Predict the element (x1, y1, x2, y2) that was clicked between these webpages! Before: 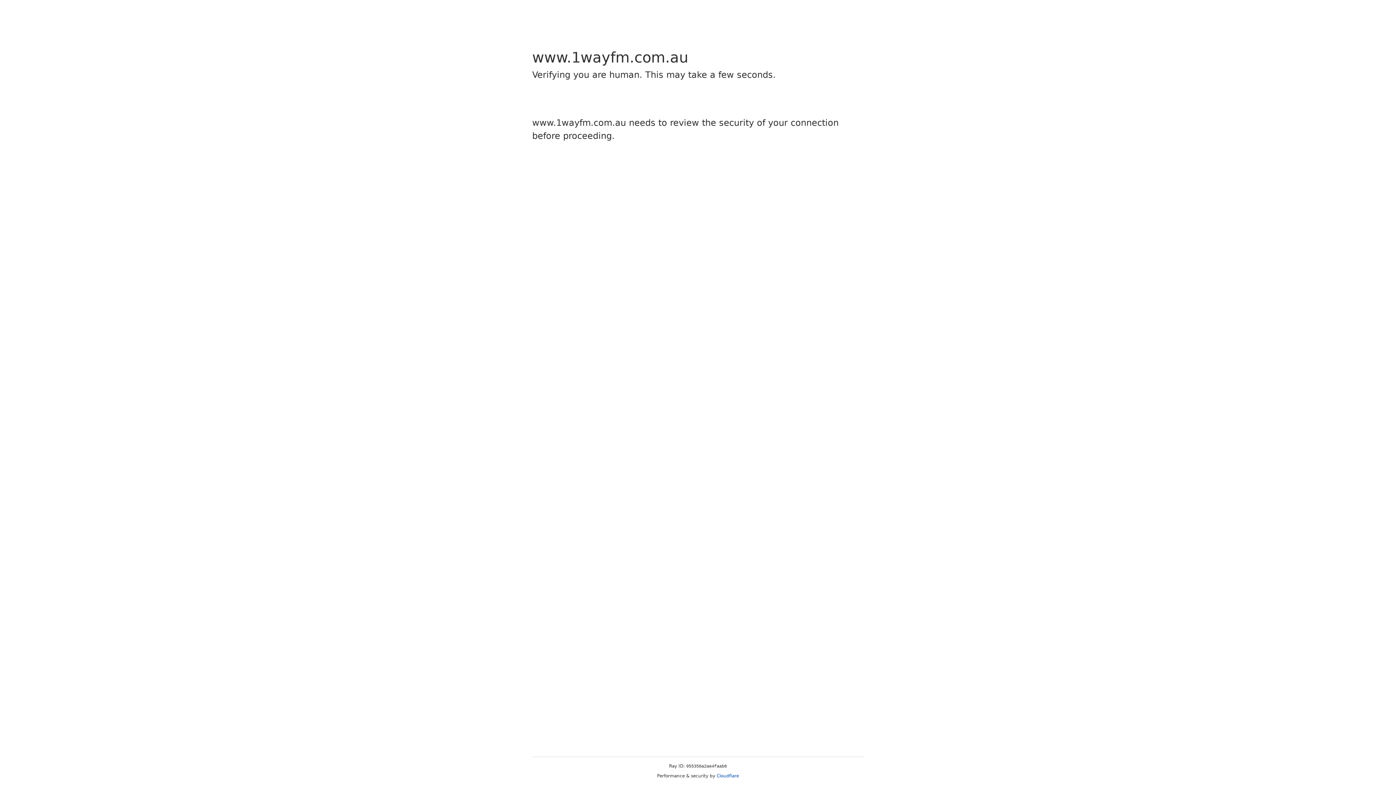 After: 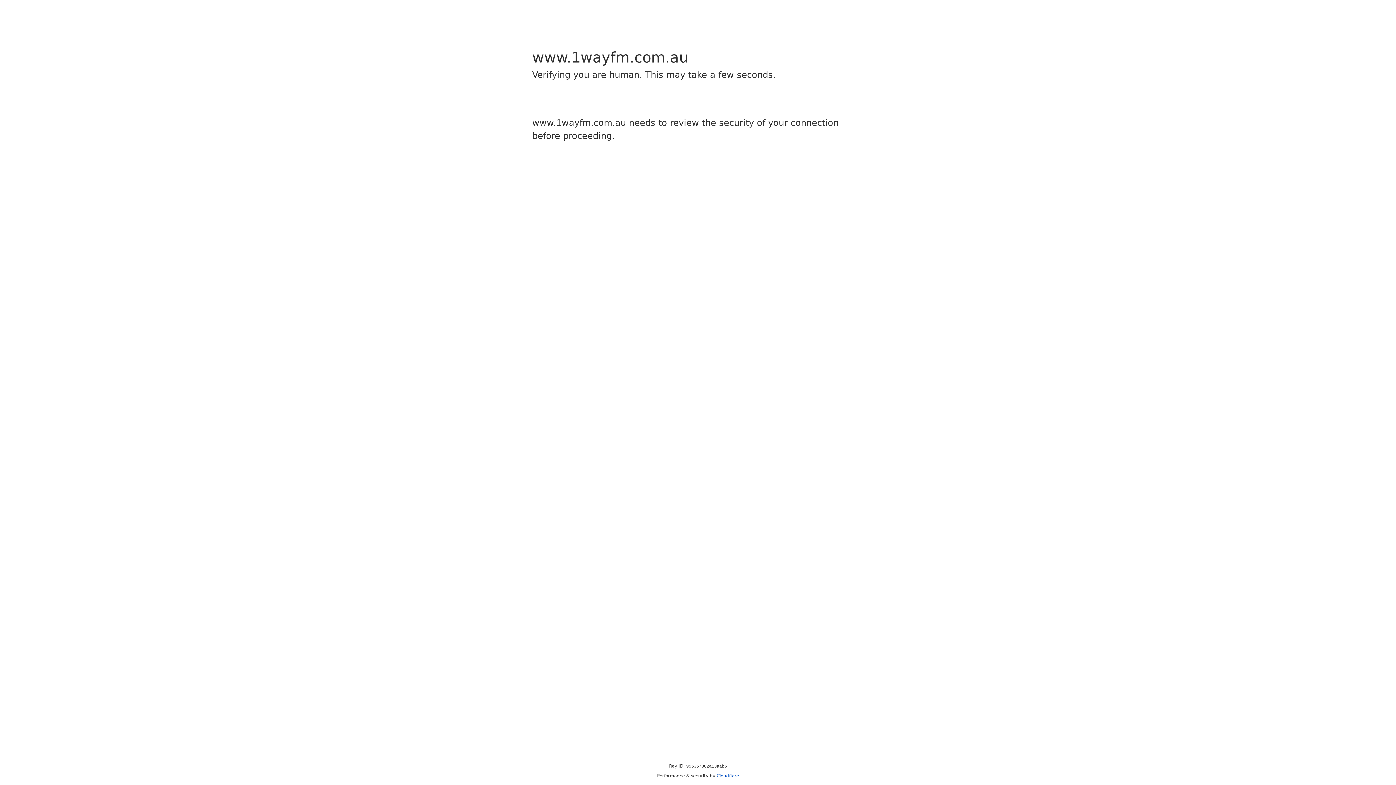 Action: bbox: (716, 773, 739, 778) label: Cloudflare